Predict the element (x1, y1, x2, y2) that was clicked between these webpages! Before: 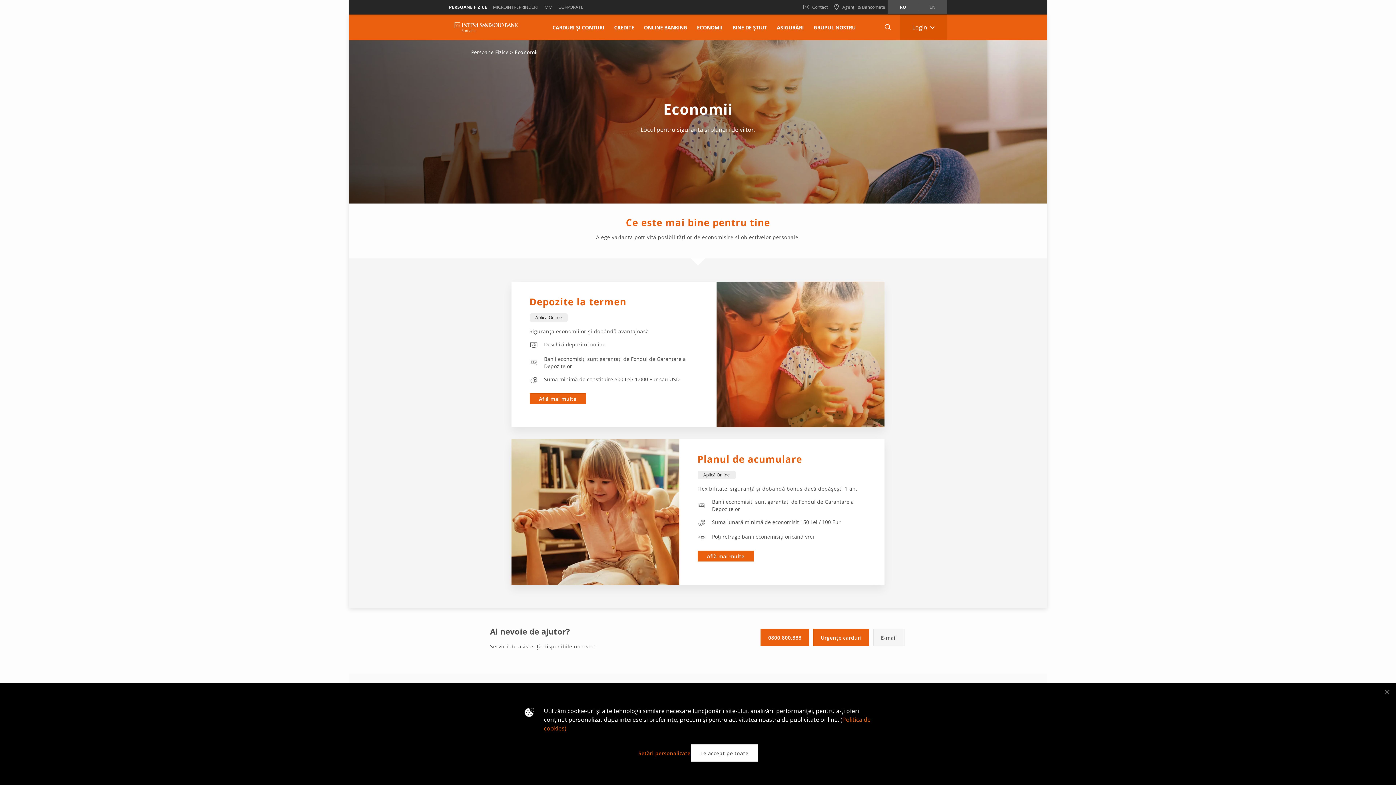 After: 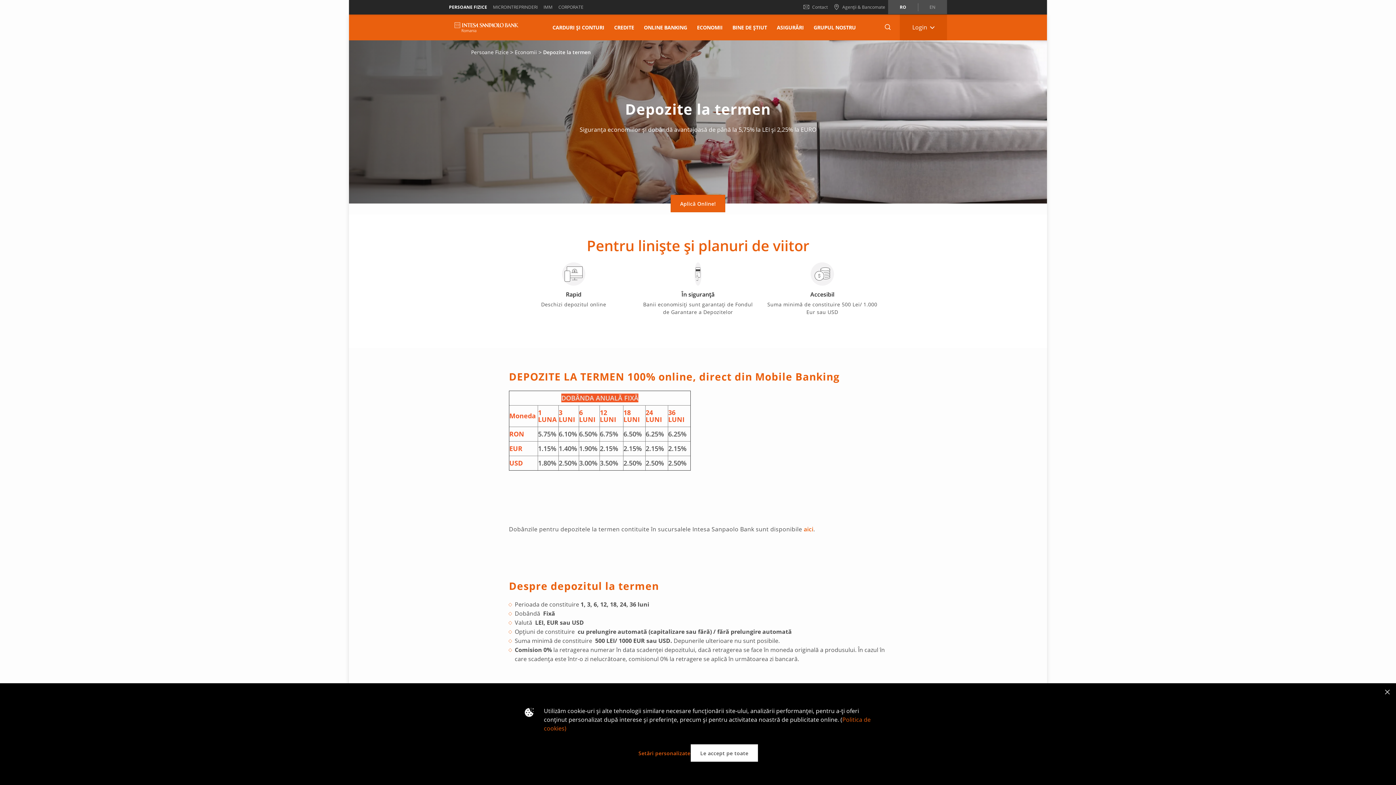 Action: bbox: (529, 393, 586, 404) label: Află mai multe